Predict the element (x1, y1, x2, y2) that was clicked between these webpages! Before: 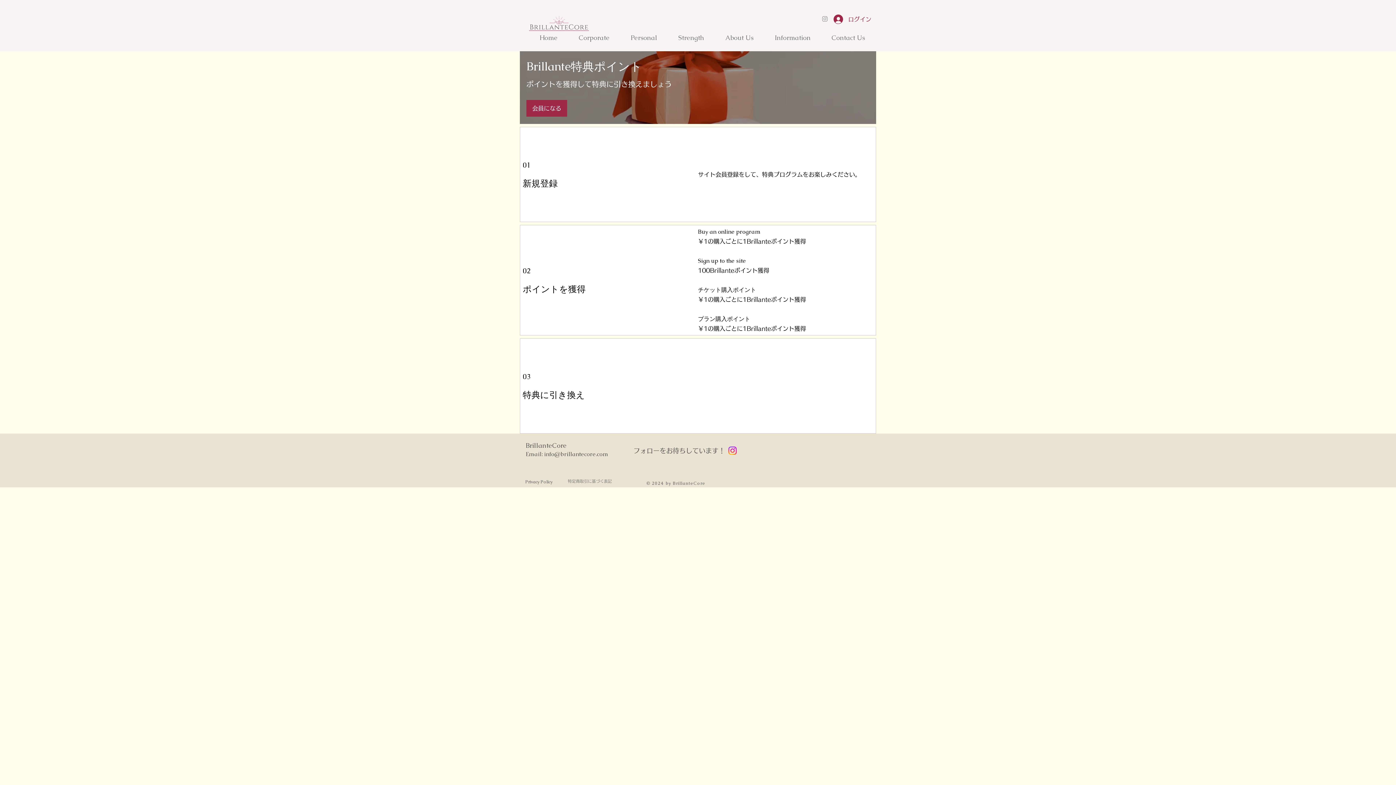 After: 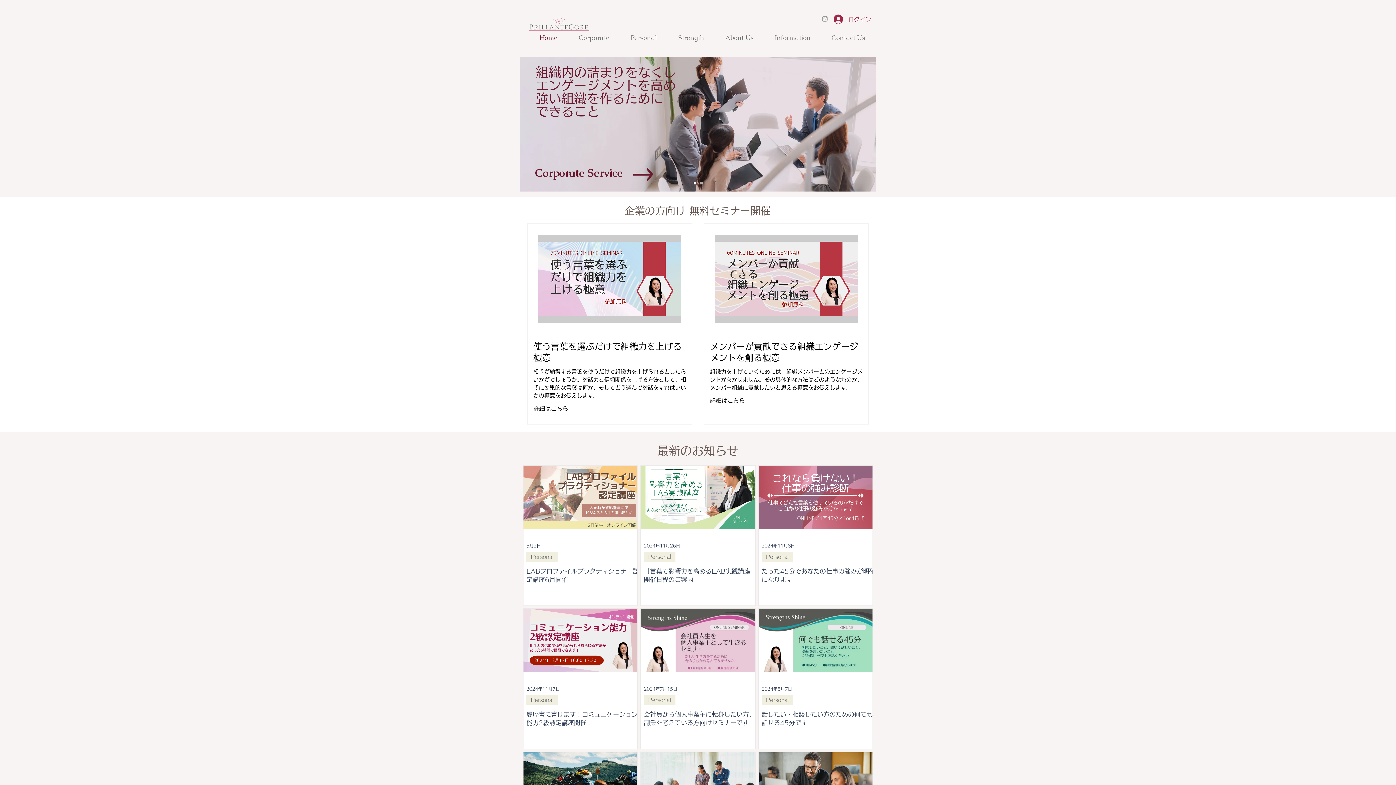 Action: label: Contact Us bbox: (821, 30, 875, 44)